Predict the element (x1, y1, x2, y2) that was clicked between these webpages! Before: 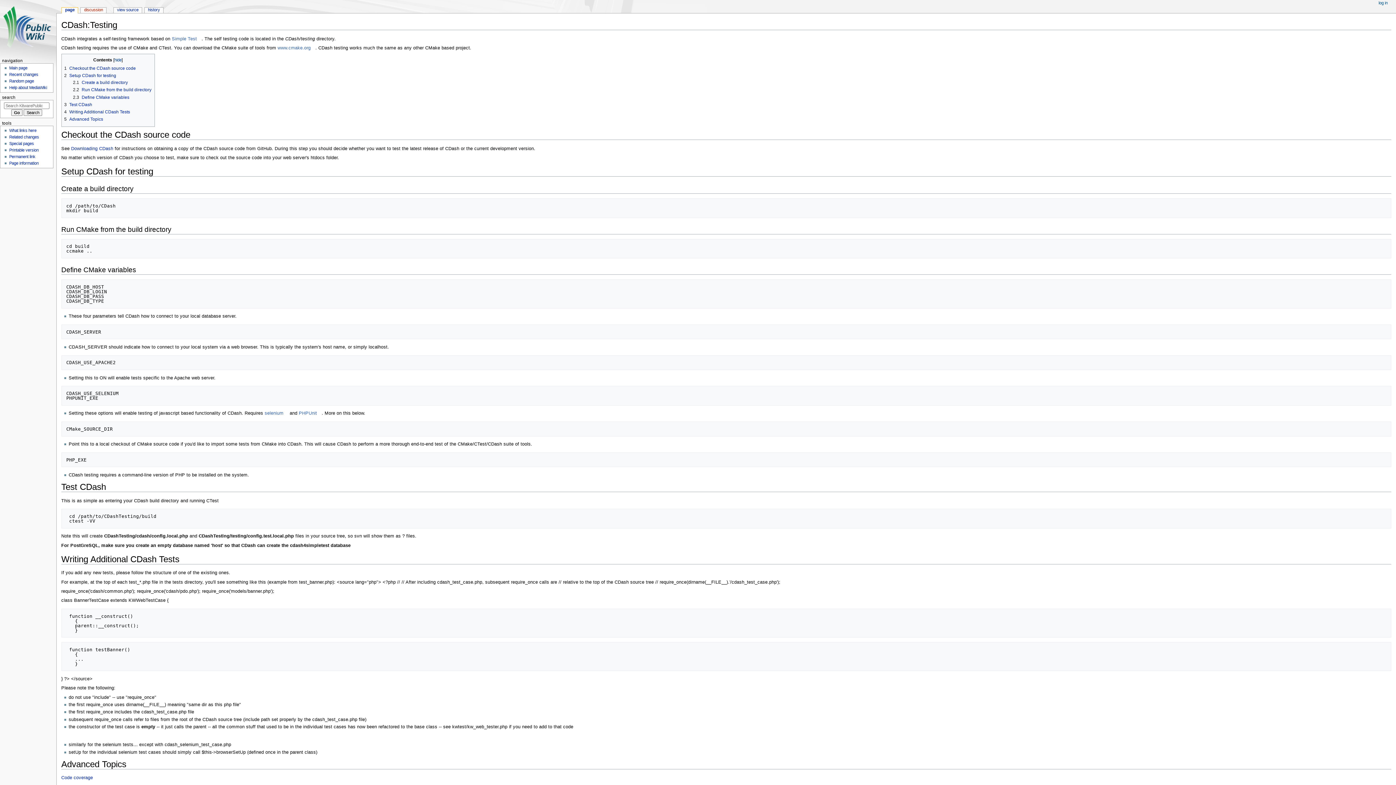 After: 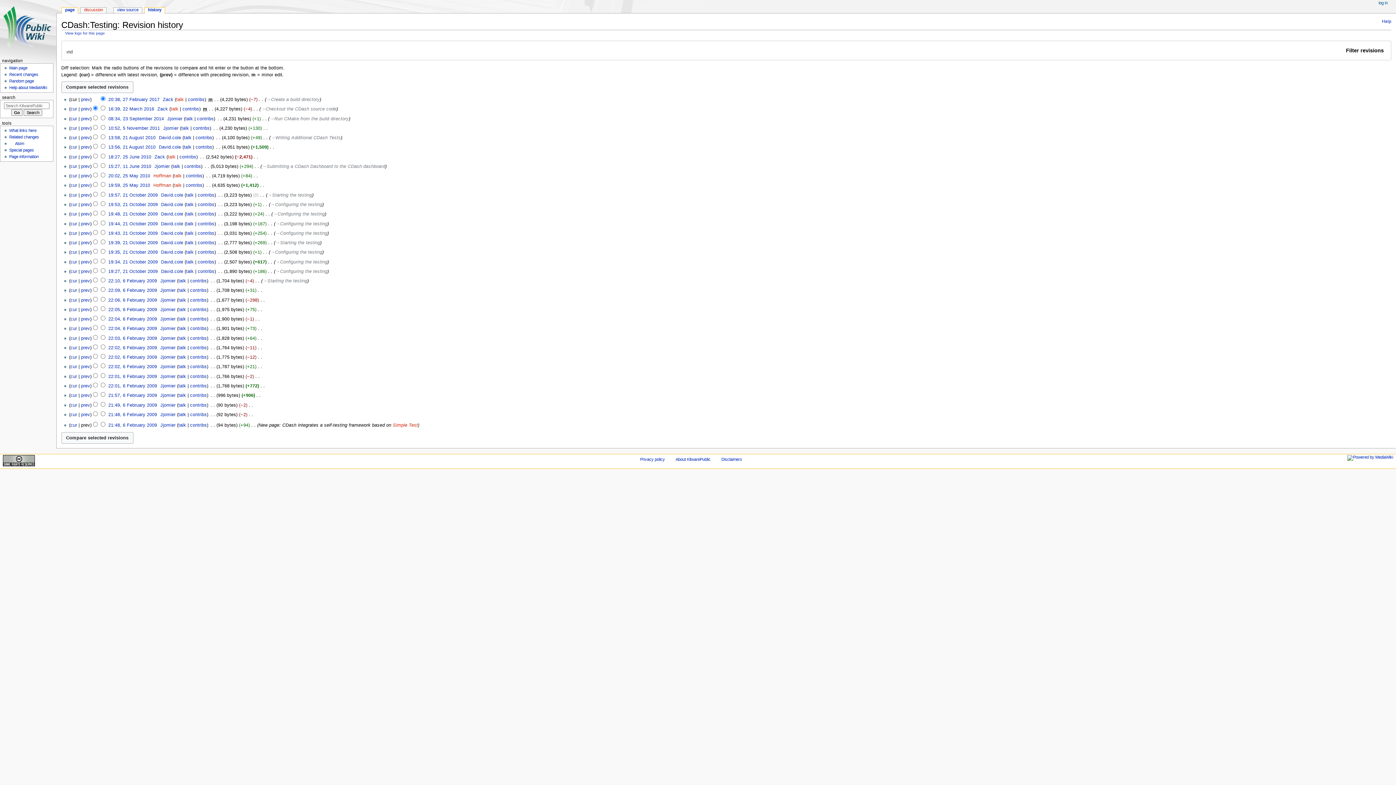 Action: label: history bbox: (144, 7, 163, 13)